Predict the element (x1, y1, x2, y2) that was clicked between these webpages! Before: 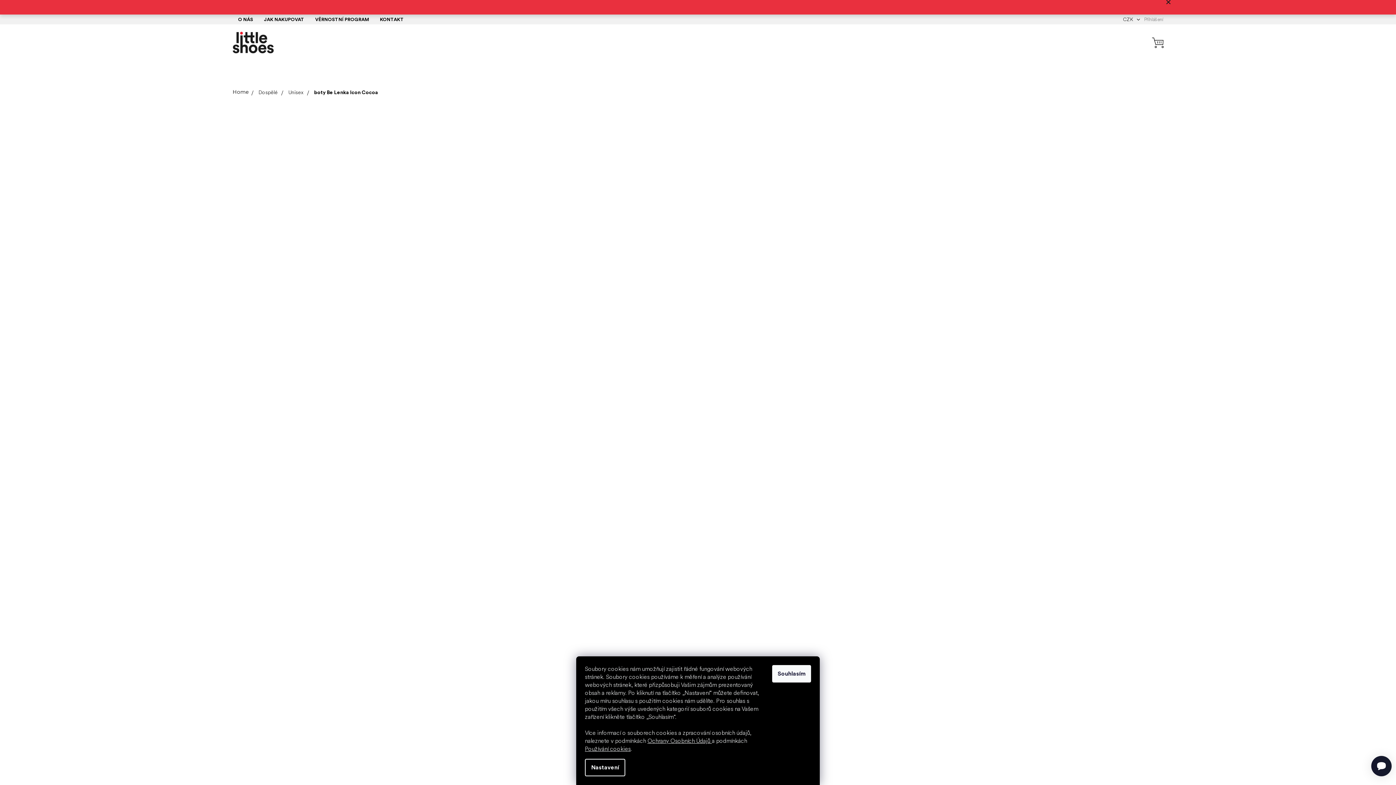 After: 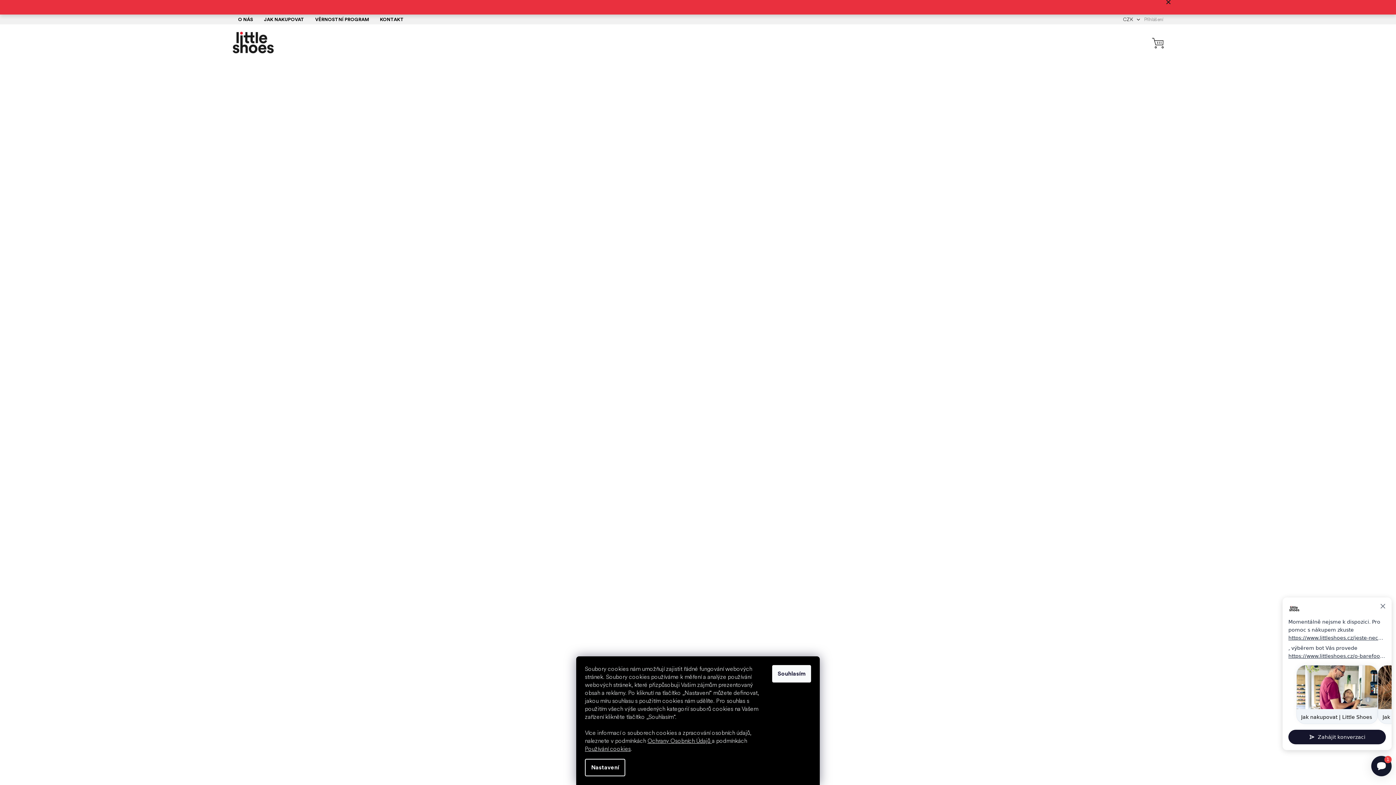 Action: bbox: (232, 31, 273, 53)